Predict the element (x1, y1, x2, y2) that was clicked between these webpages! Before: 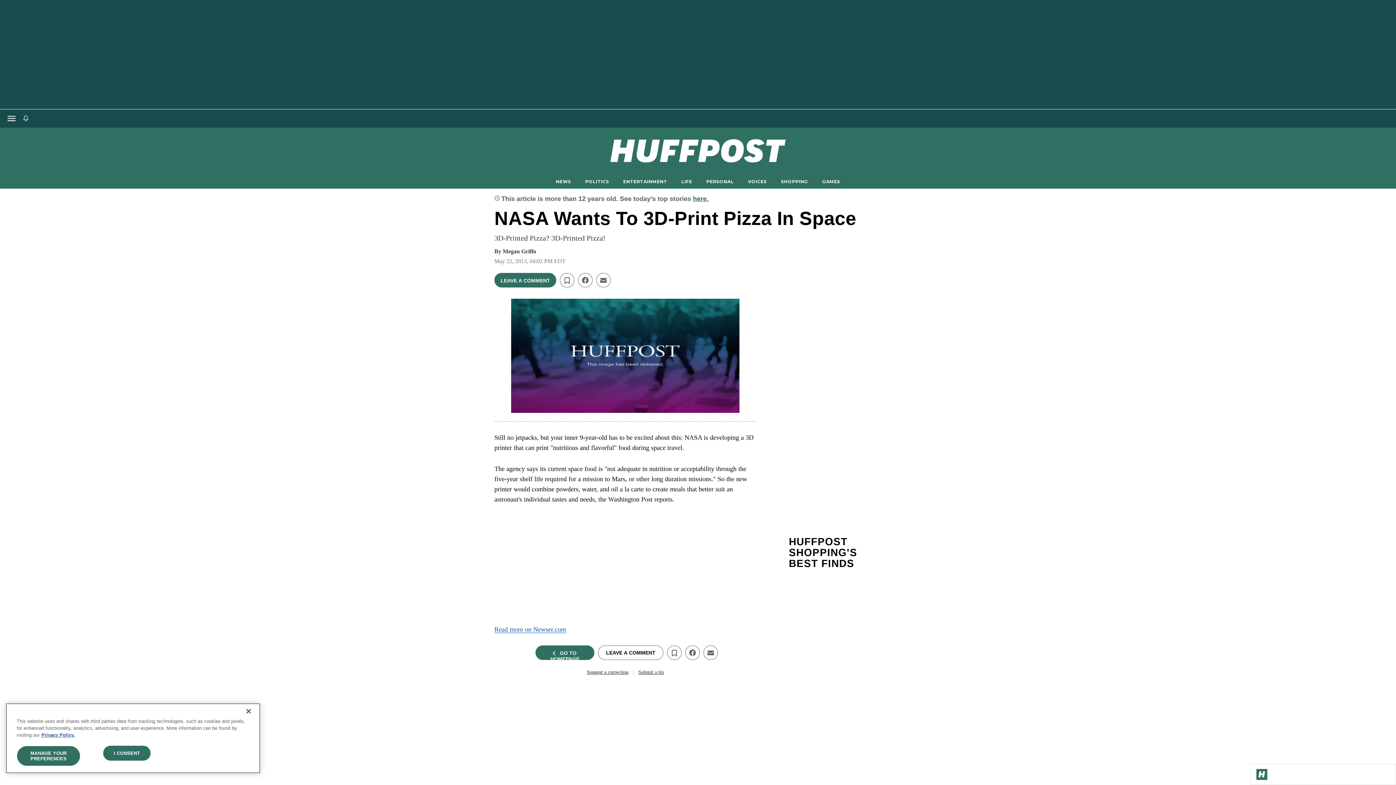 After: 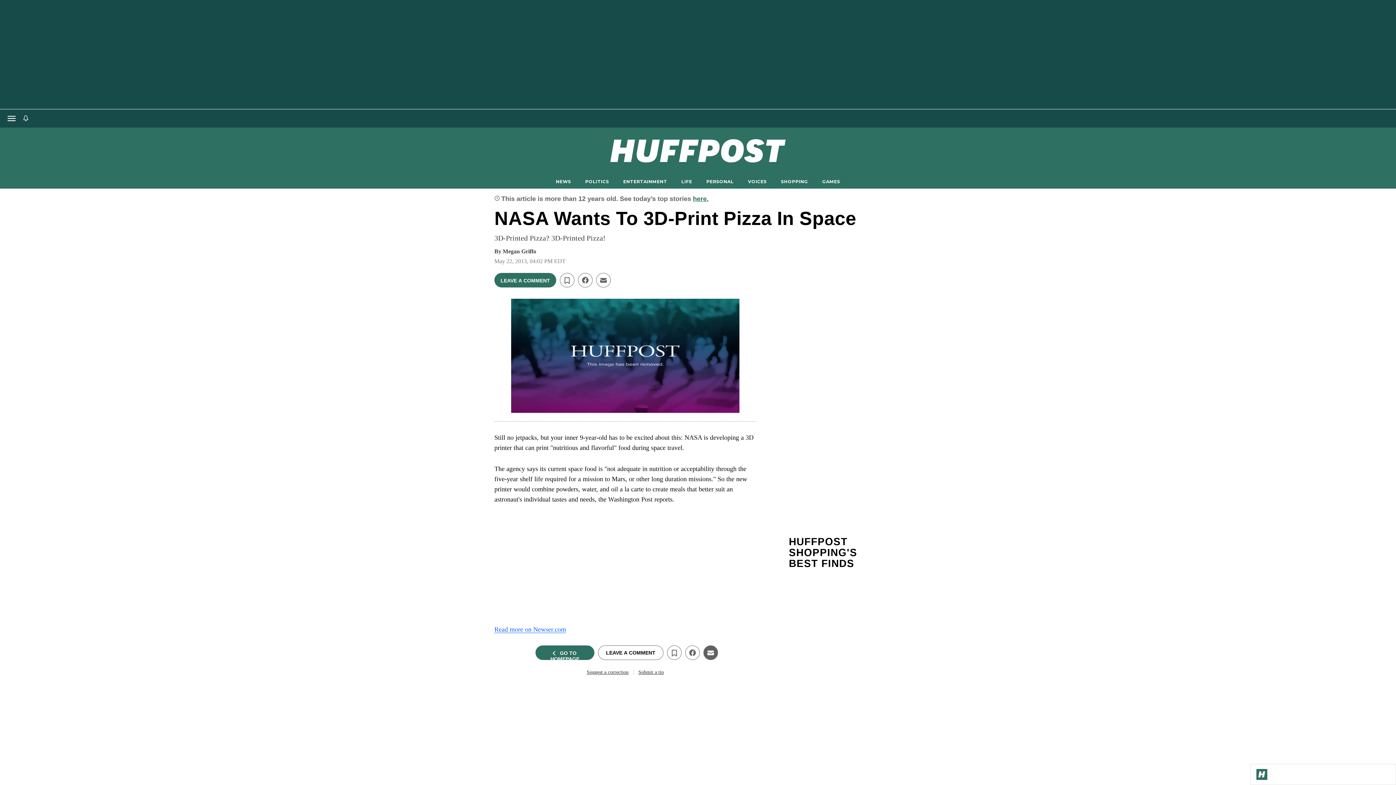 Action: label: Email this article bbox: (703, 645, 718, 660)